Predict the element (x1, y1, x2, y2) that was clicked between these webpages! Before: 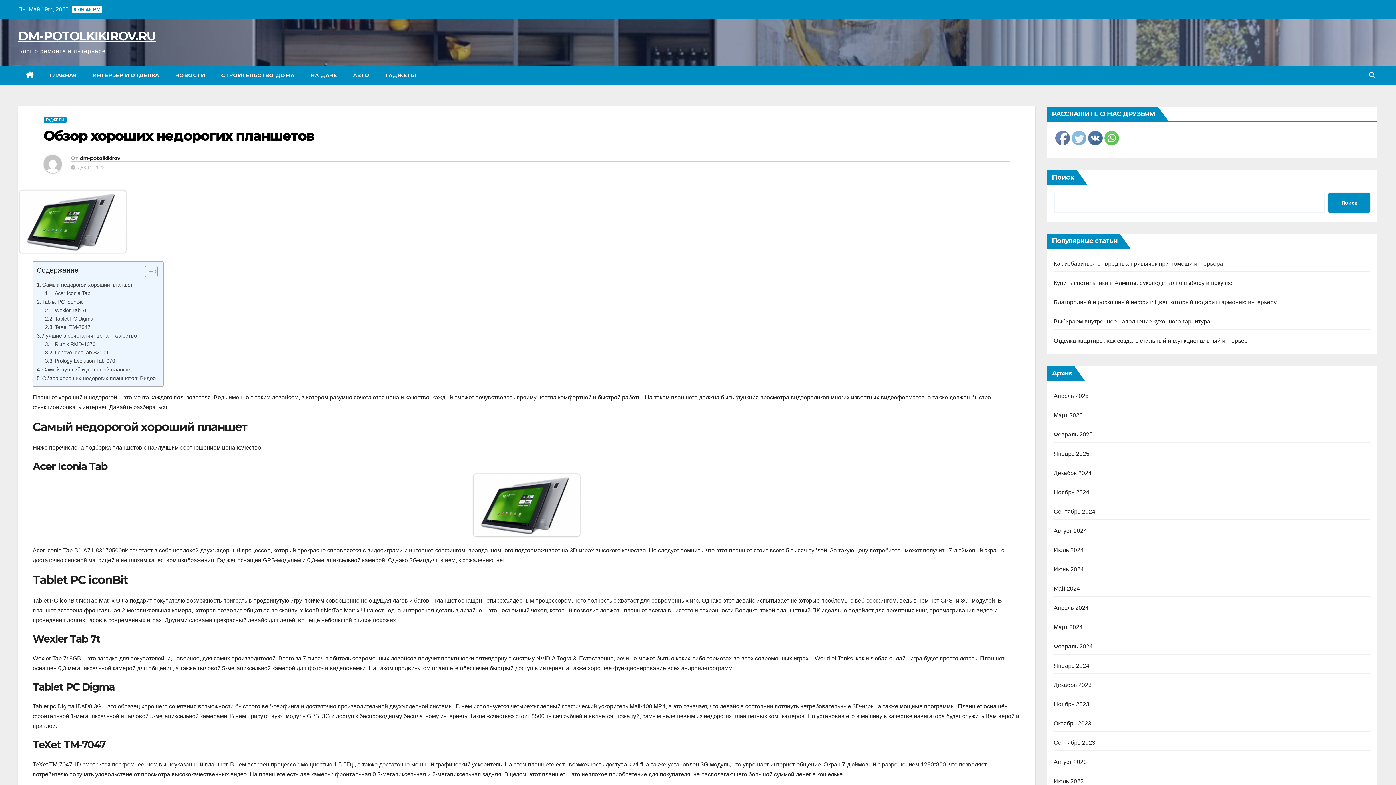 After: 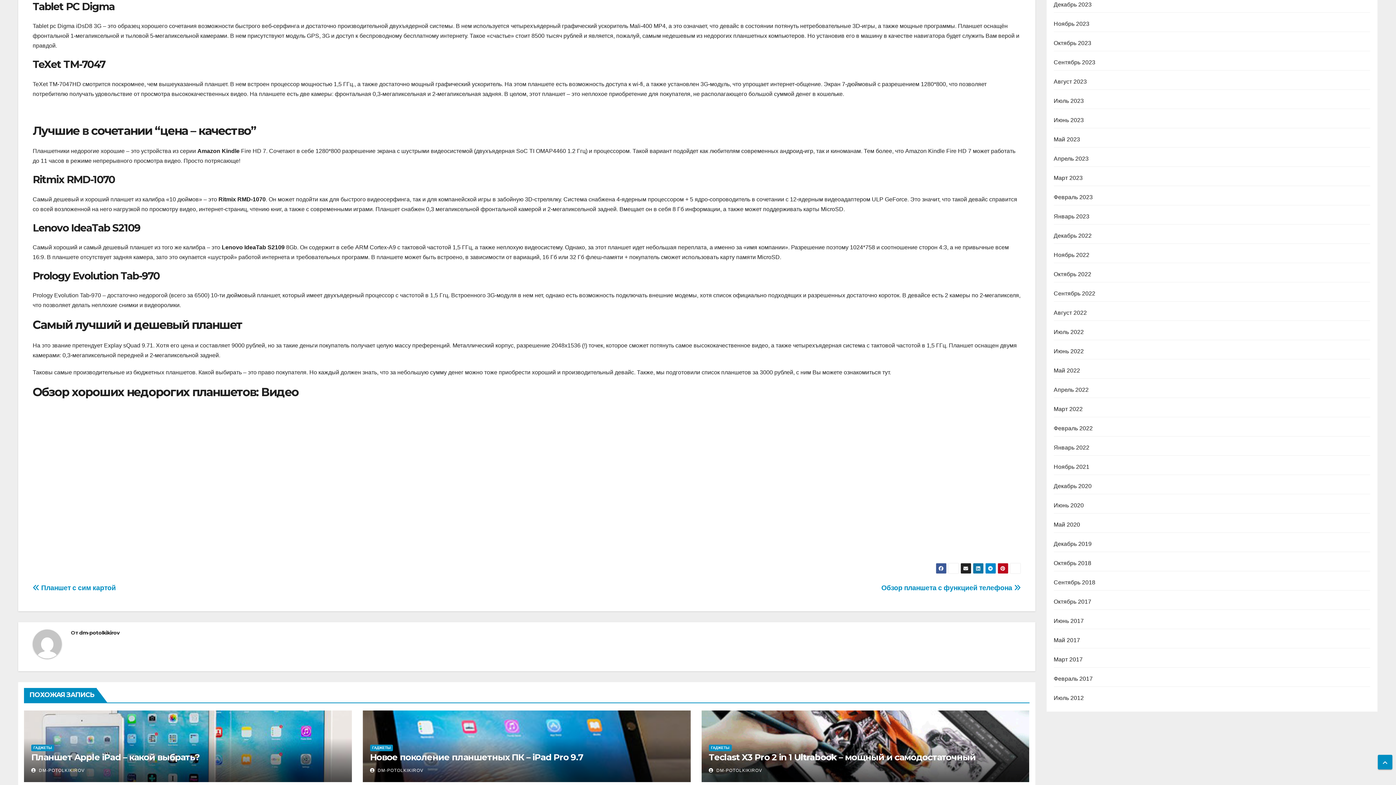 Action: bbox: (45, 315, 93, 323) label: Tablet PC Digma